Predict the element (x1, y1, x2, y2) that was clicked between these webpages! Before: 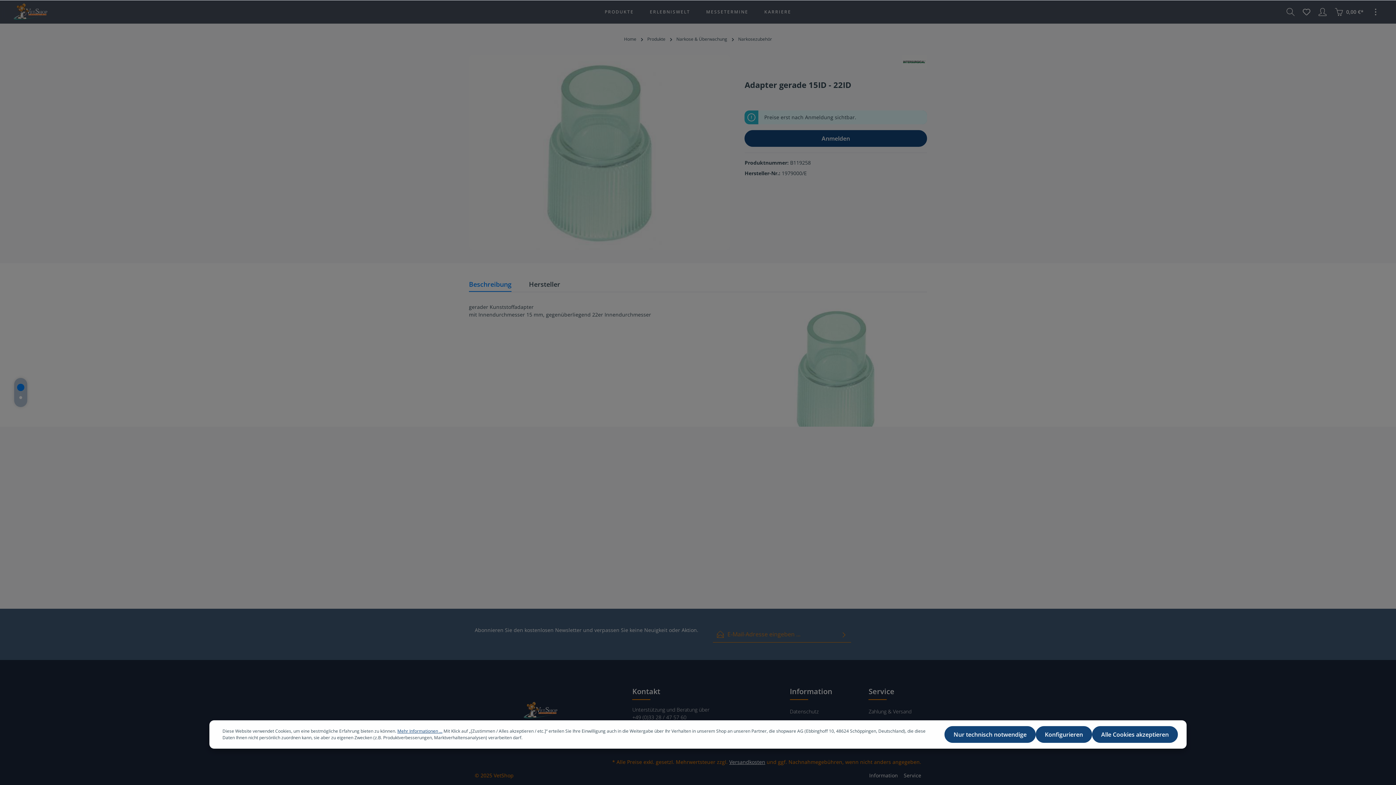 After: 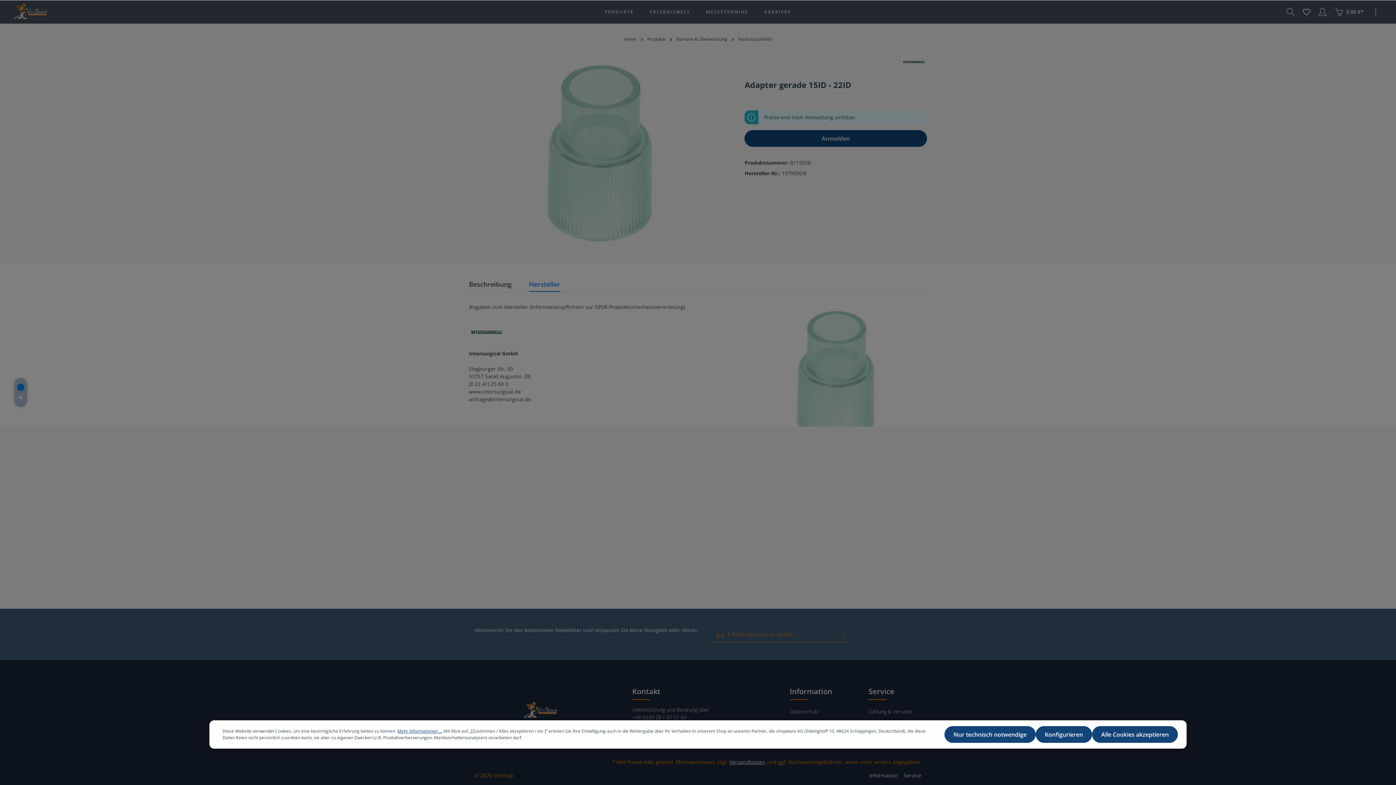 Action: bbox: (529, 277, 560, 292) label: Hersteller